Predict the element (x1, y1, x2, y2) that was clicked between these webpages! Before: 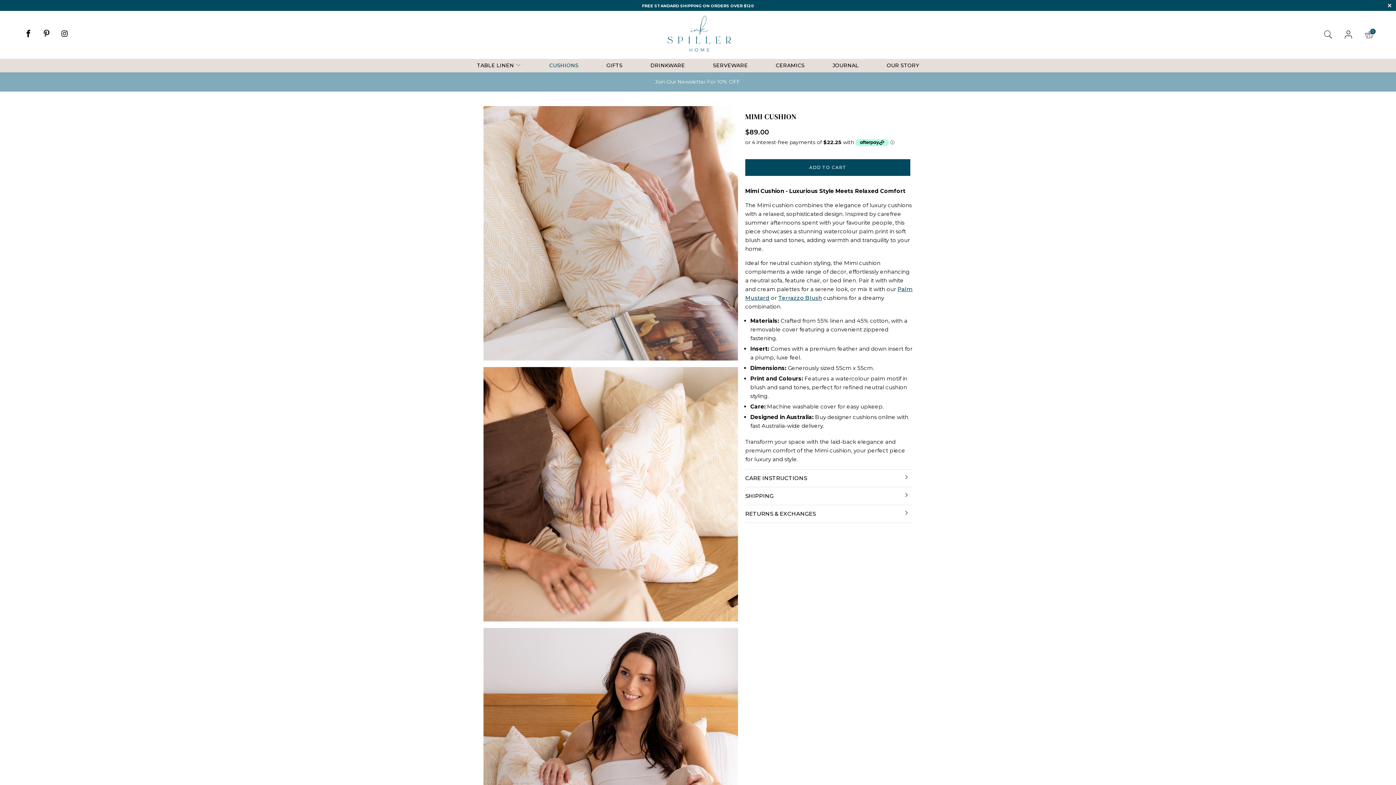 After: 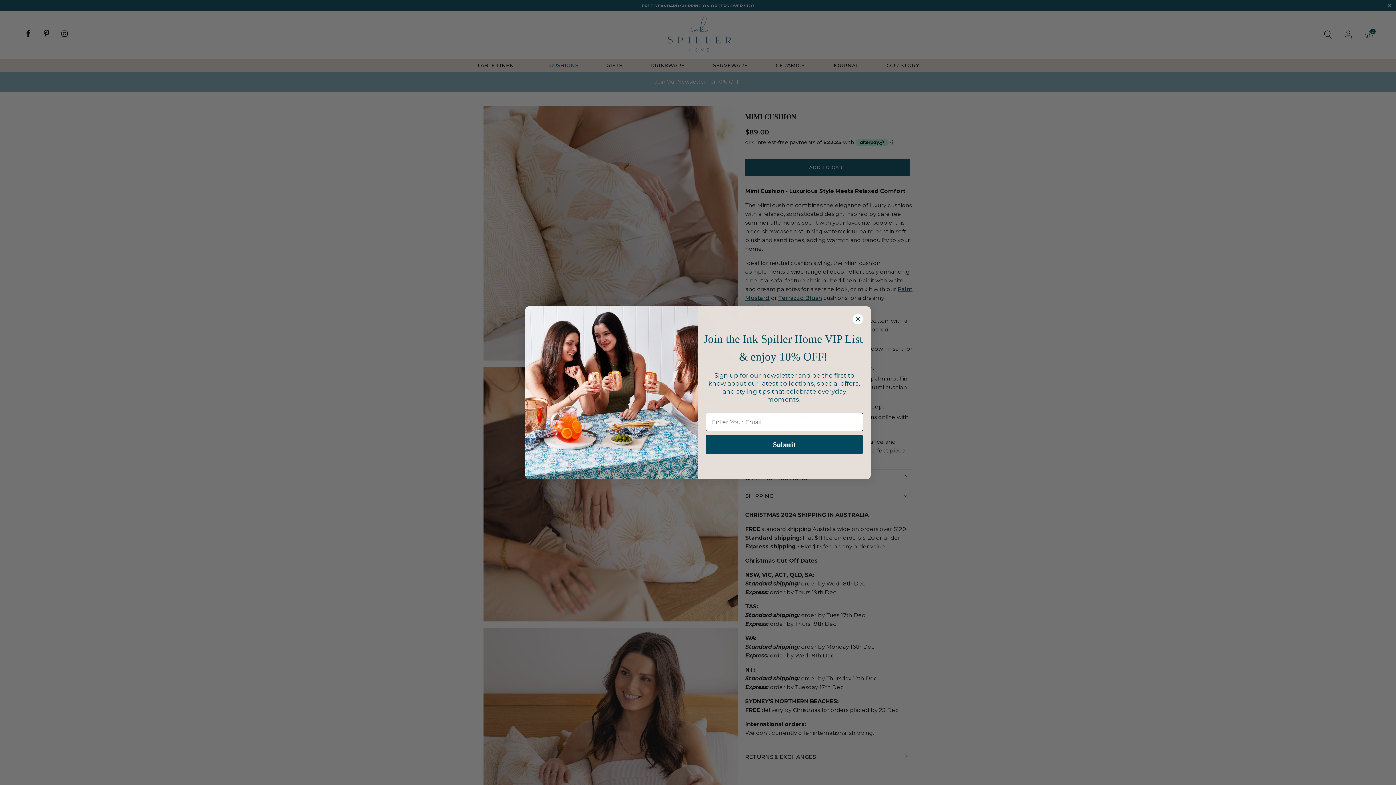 Action: label: SHIPPING bbox: (745, 487, 912, 505)